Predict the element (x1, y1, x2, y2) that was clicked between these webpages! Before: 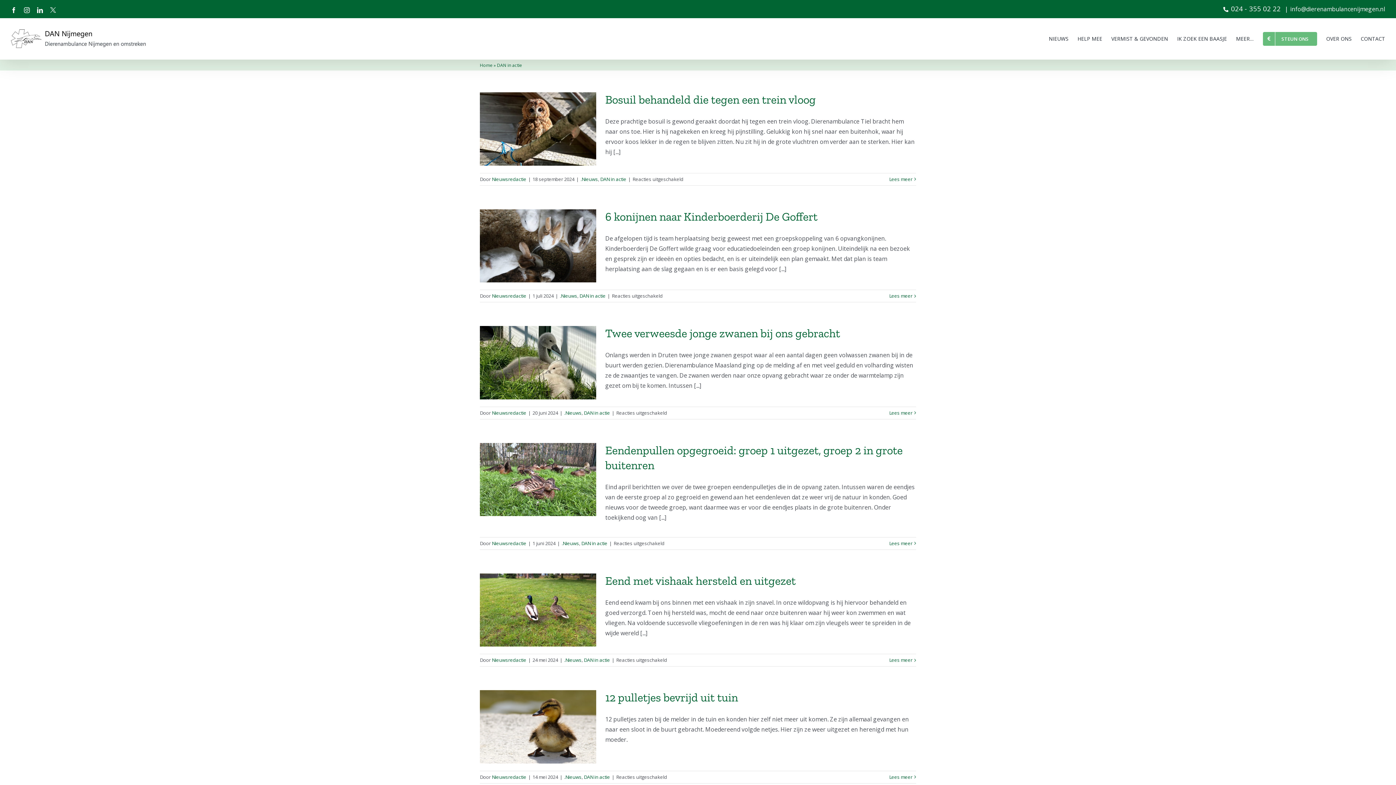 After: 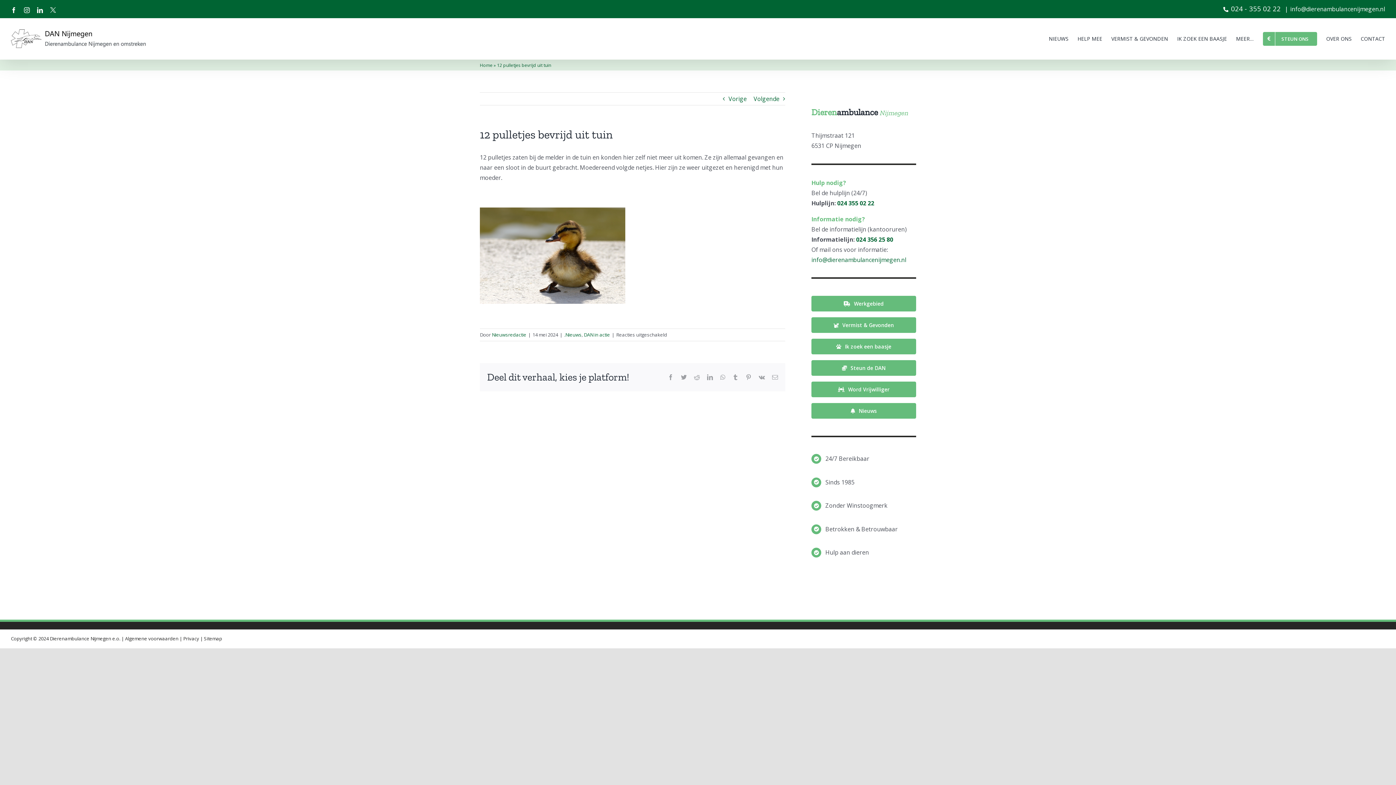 Action: bbox: (889, 773, 912, 781) label: More on 12 pulletjes bevrijd uit tuin